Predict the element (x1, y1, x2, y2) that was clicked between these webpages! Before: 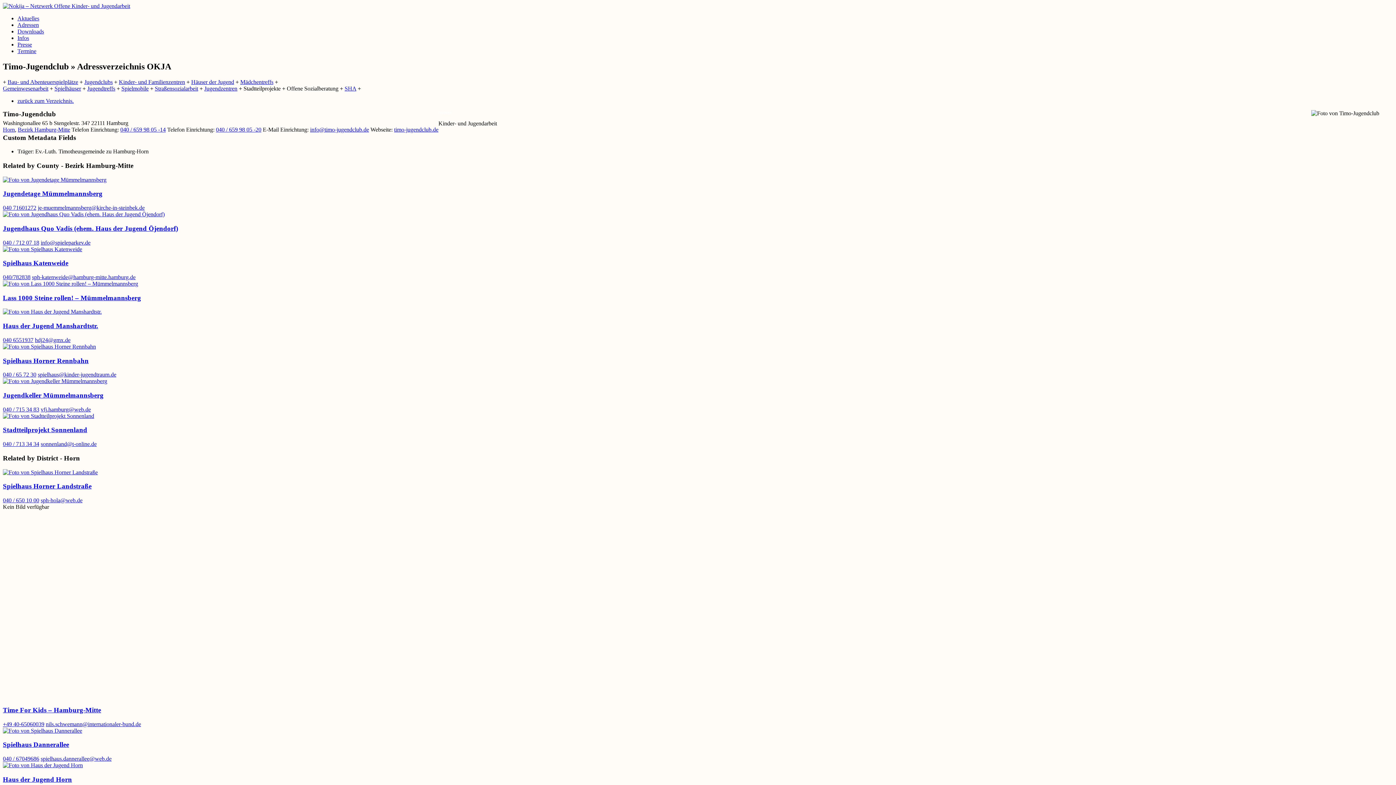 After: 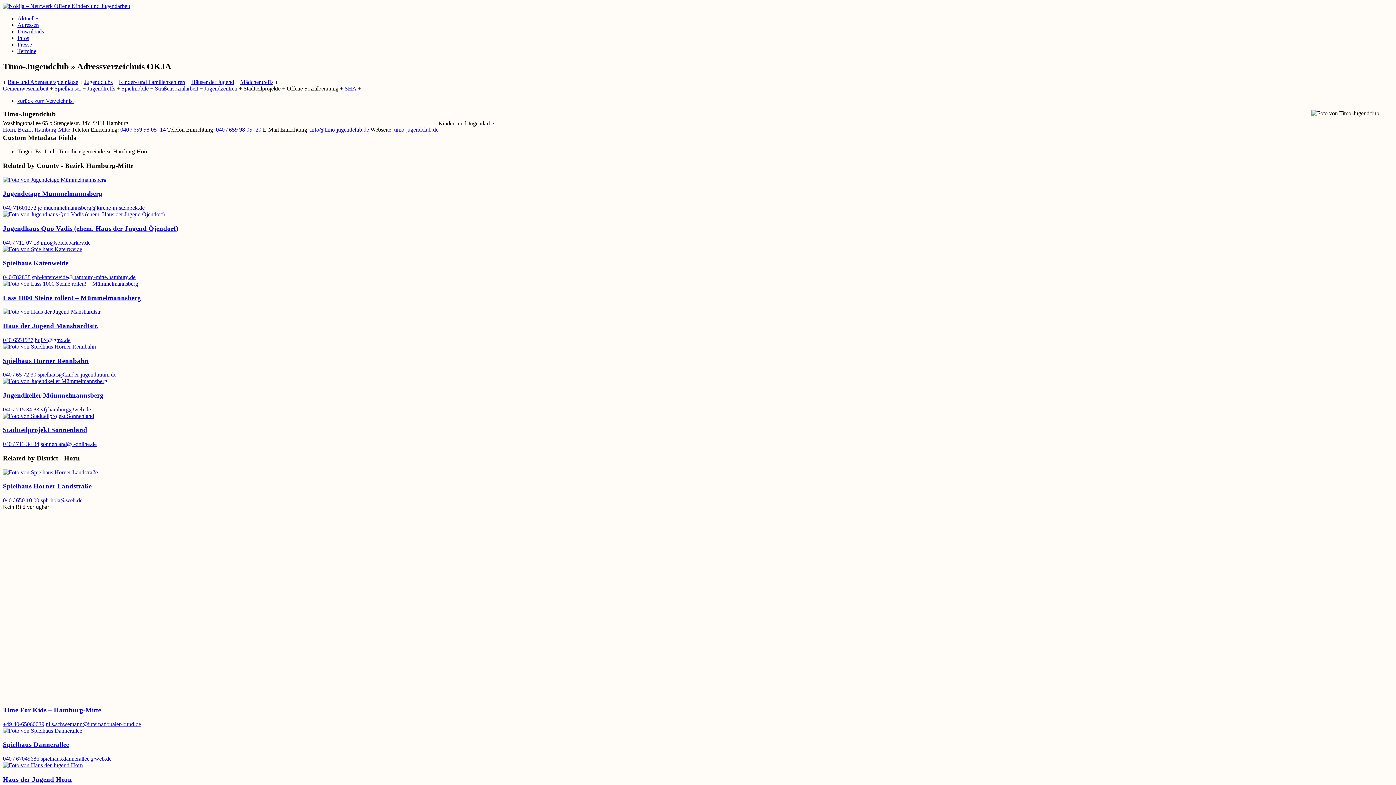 Action: label: je-muemmelmannsberg@kirche-in-steinbek.de bbox: (37, 204, 144, 210)